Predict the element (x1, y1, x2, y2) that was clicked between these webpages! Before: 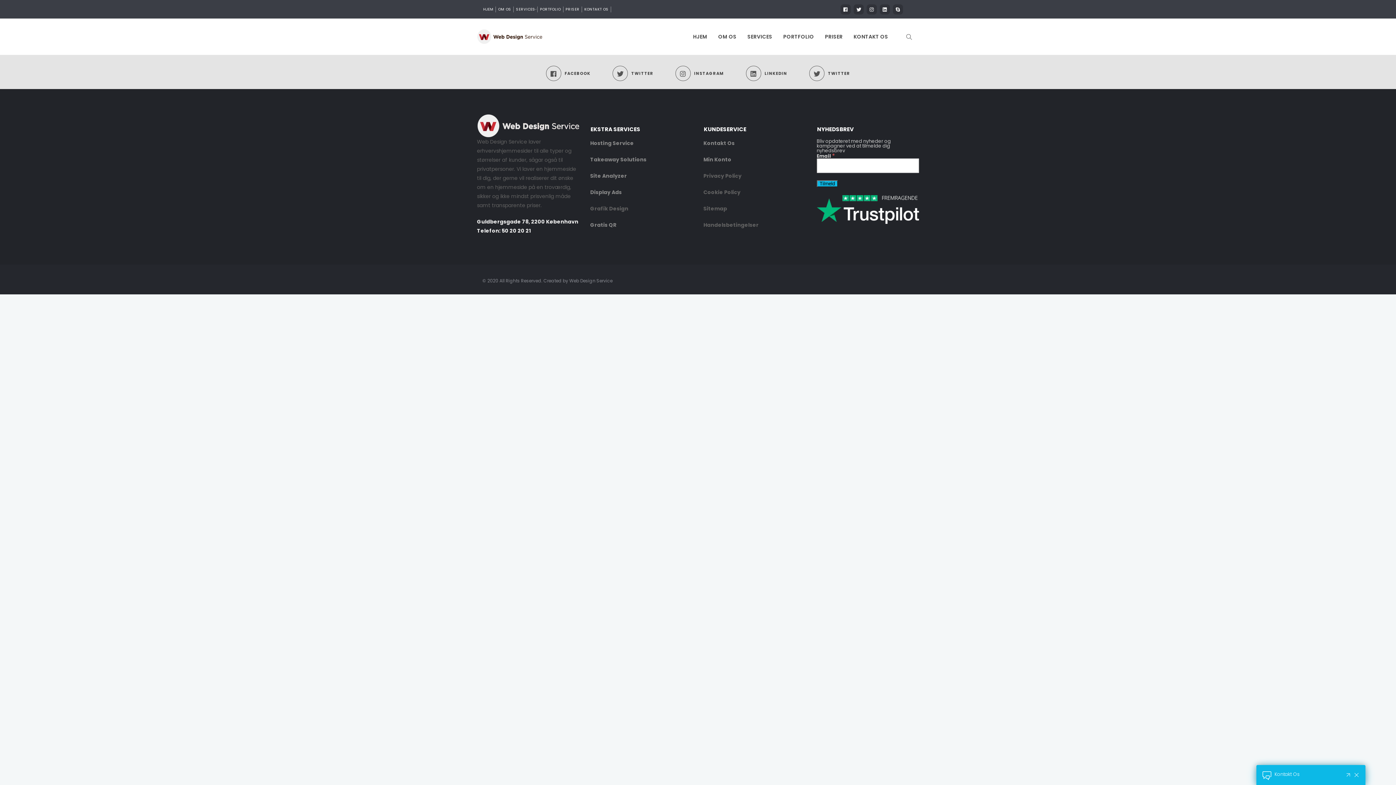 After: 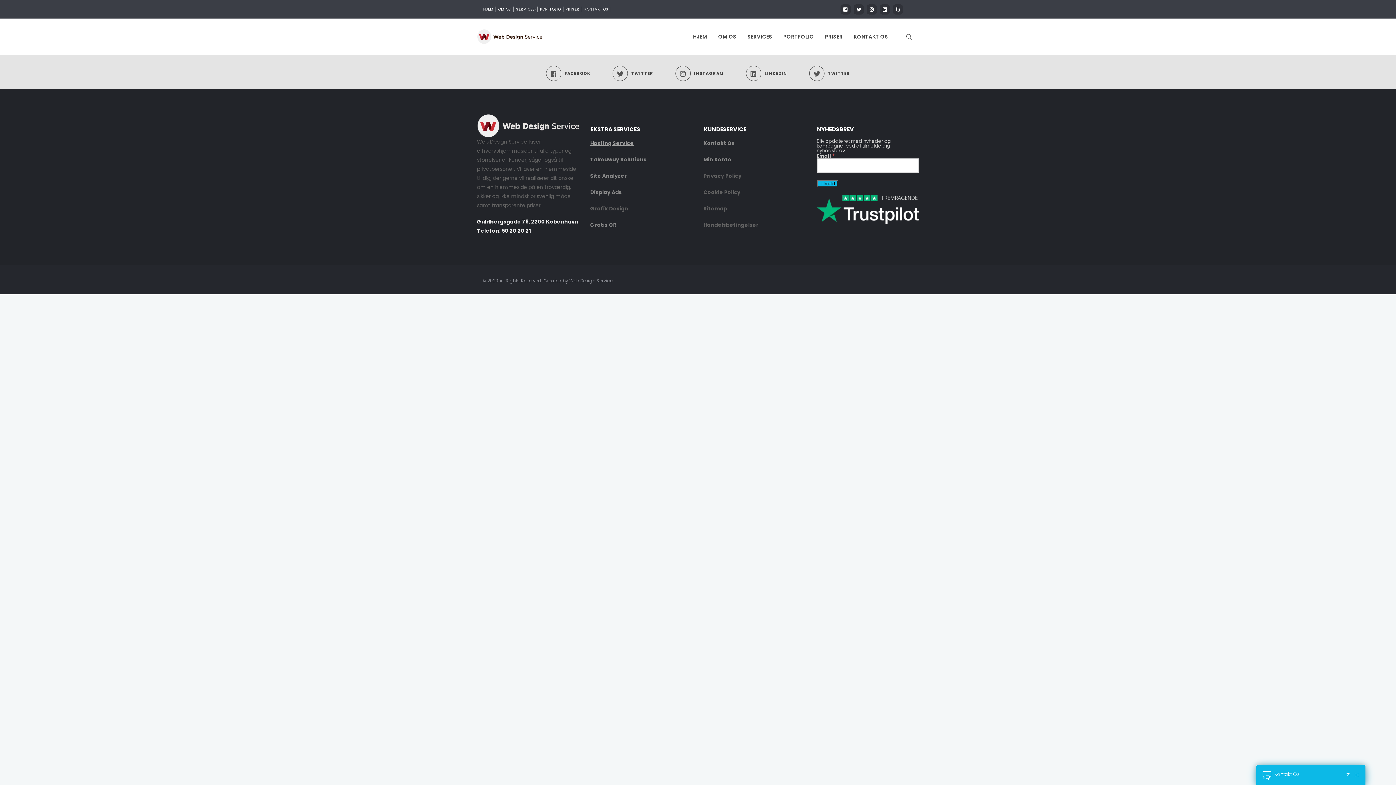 Action: bbox: (590, 139, 634, 146) label: Hosting Service